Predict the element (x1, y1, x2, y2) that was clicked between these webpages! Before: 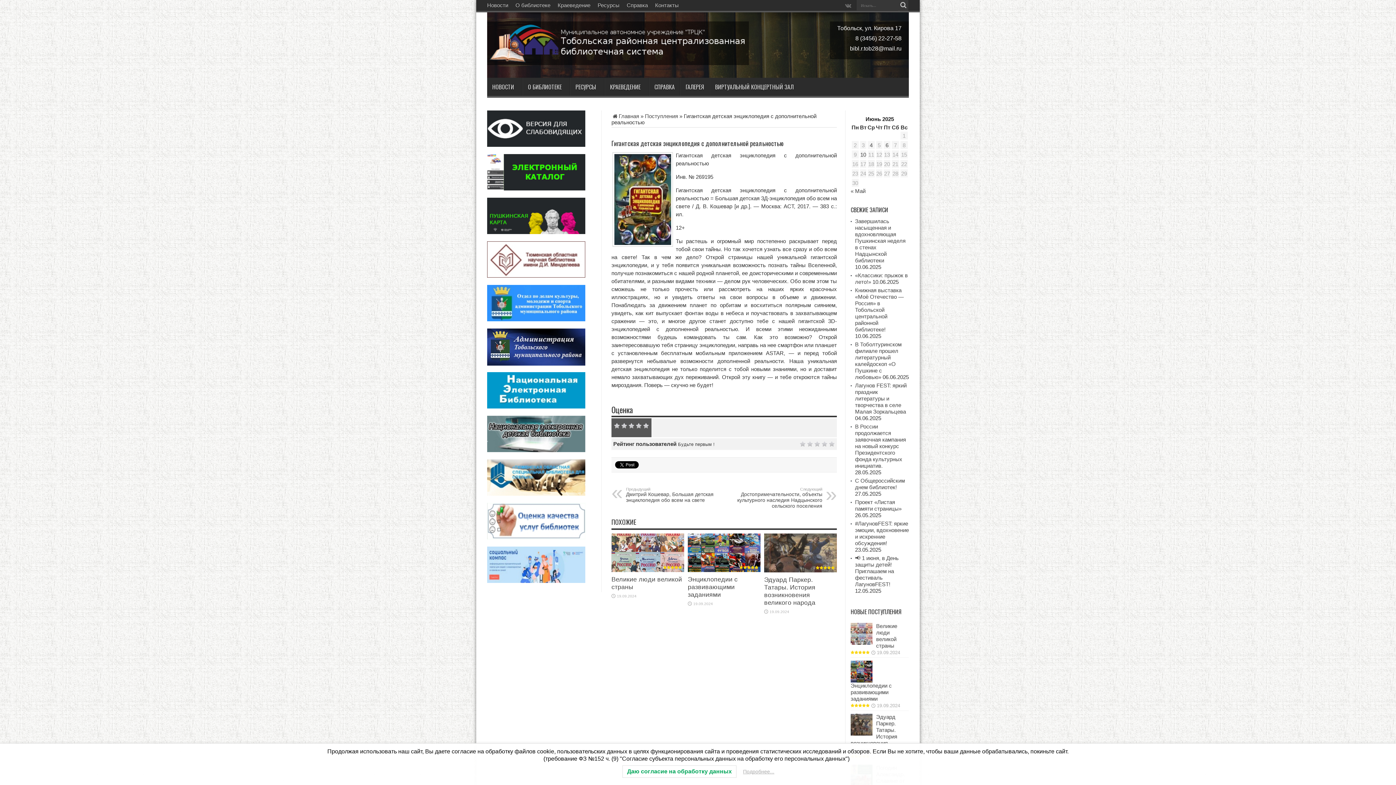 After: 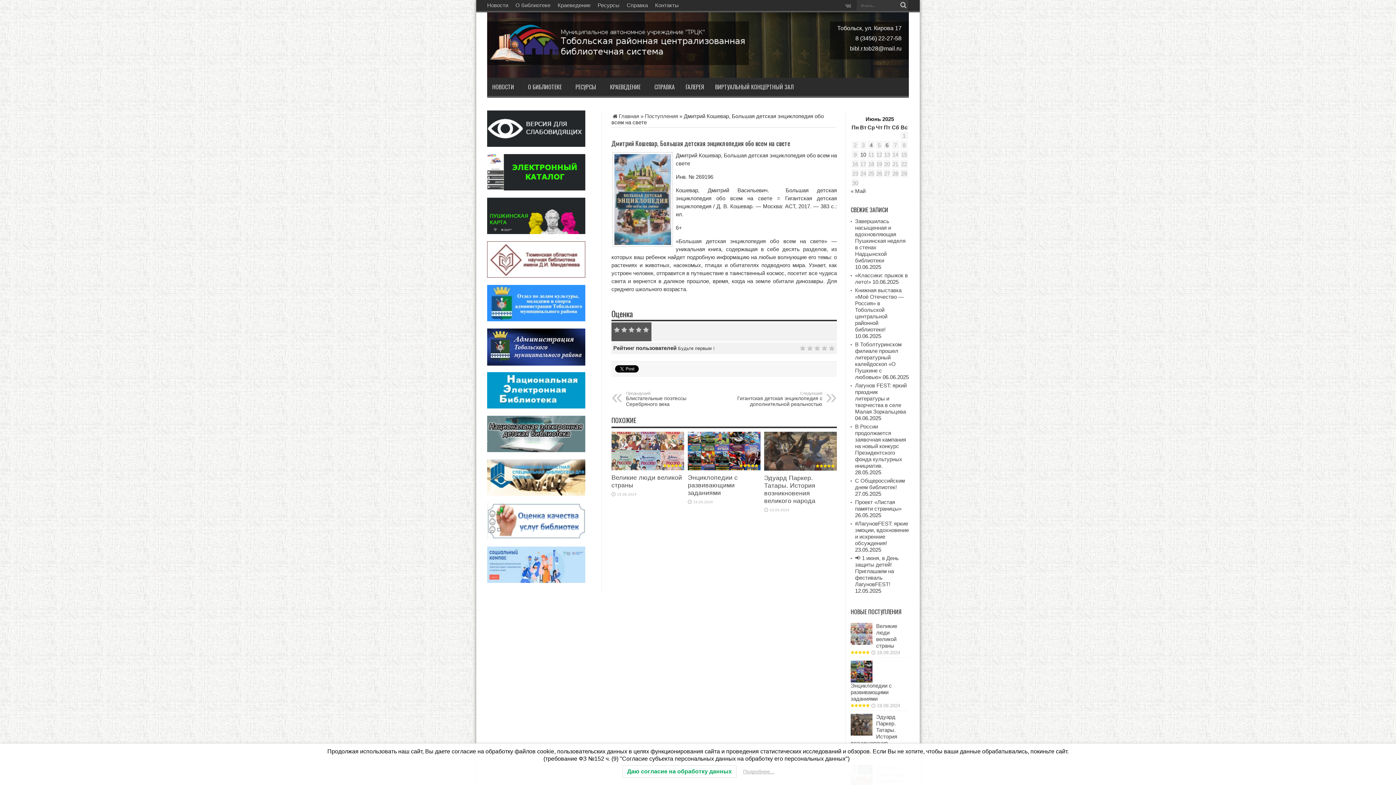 Action: bbox: (626, 487, 715, 503) label: Предыдущий
Дмитрий Кошевар, Большая детская энциклопедия обо всем на свете